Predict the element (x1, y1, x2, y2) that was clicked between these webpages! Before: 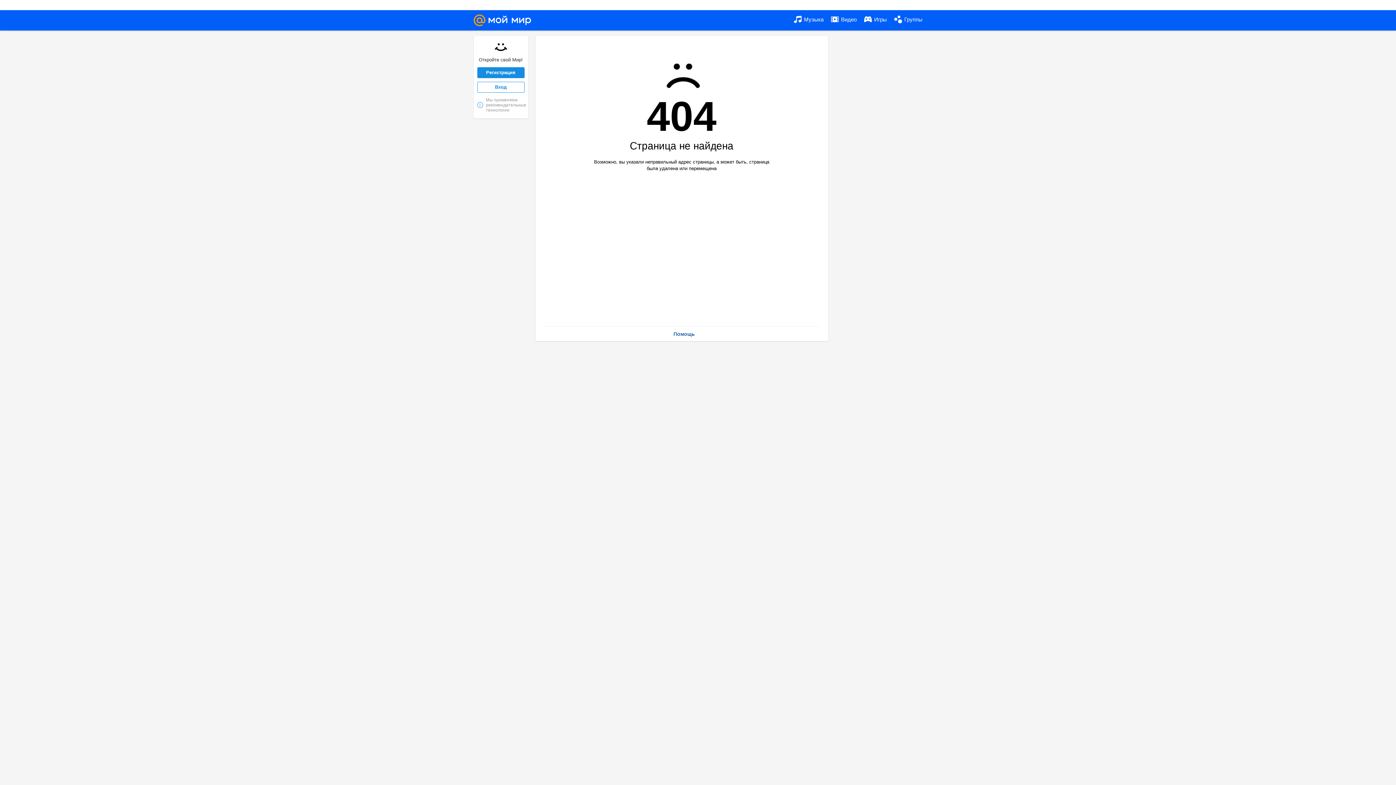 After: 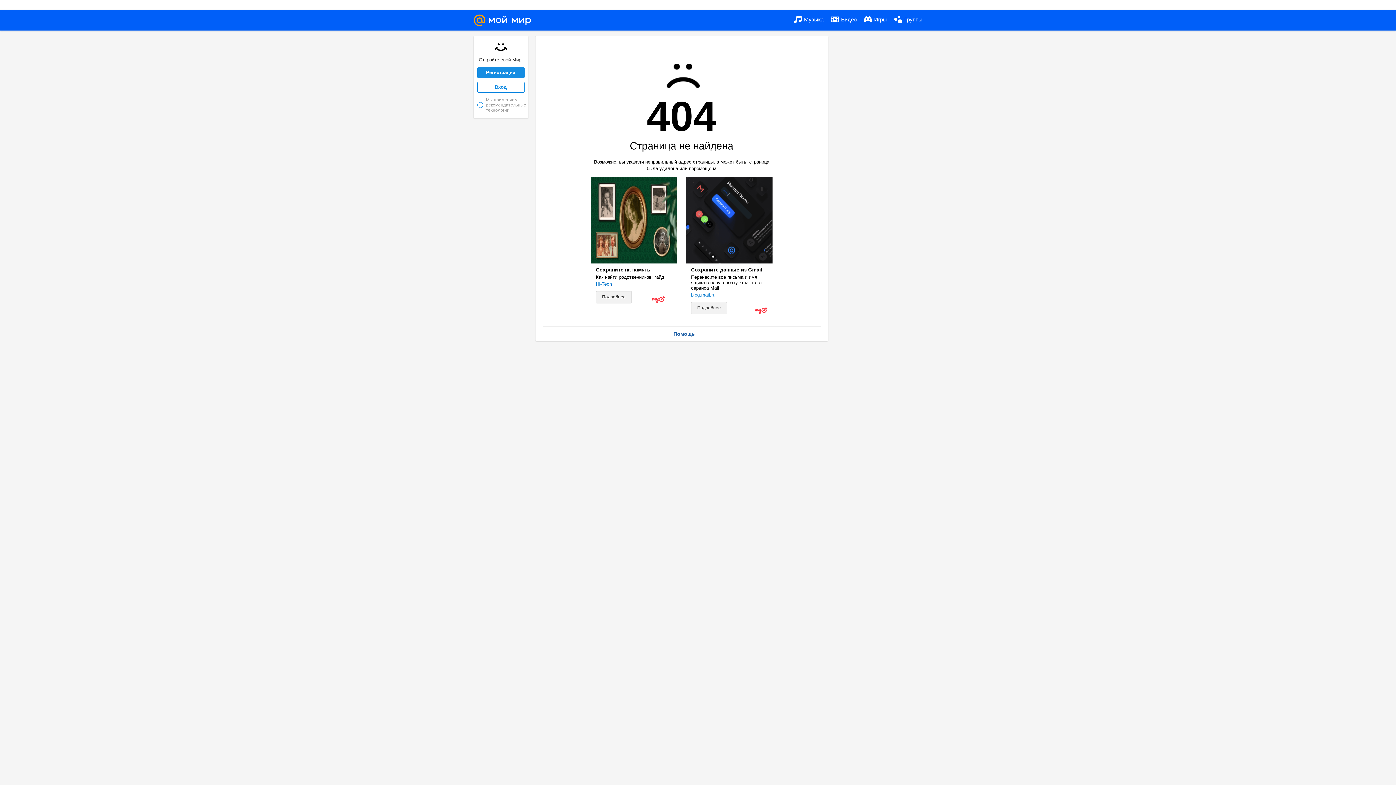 Action: bbox: (864, 10, 887, 29) label:  Игры